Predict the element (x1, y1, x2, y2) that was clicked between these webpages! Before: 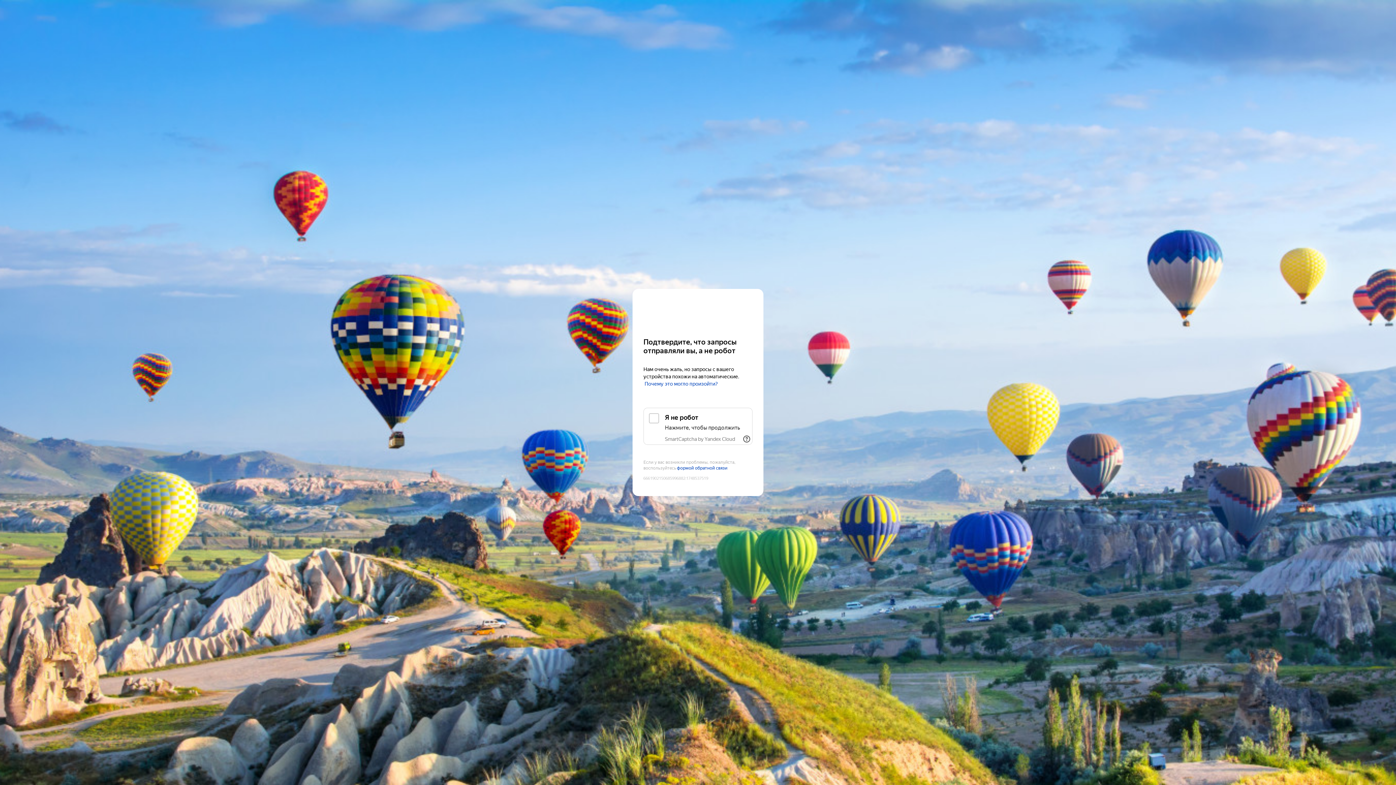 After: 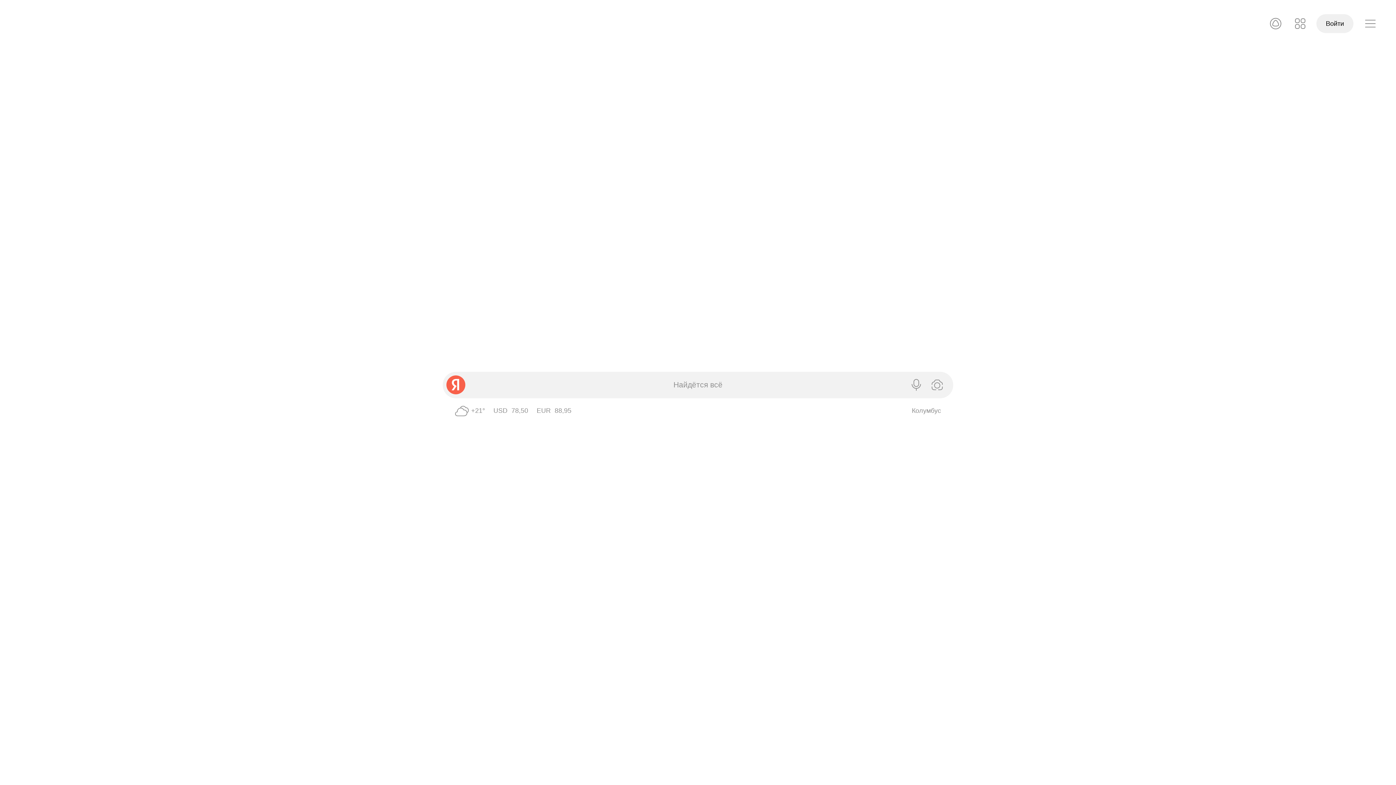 Action: bbox: (643, 303, 752, 316) label: Yandex